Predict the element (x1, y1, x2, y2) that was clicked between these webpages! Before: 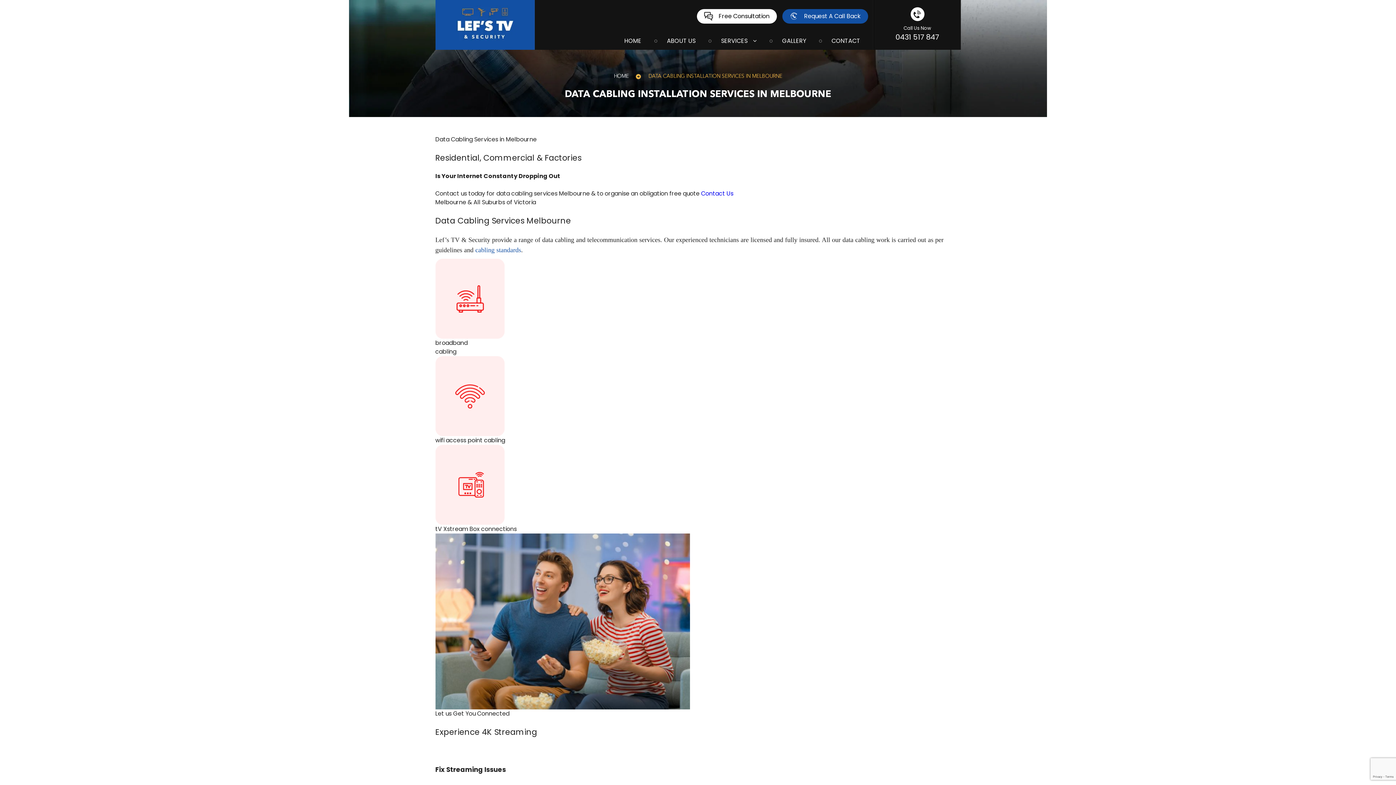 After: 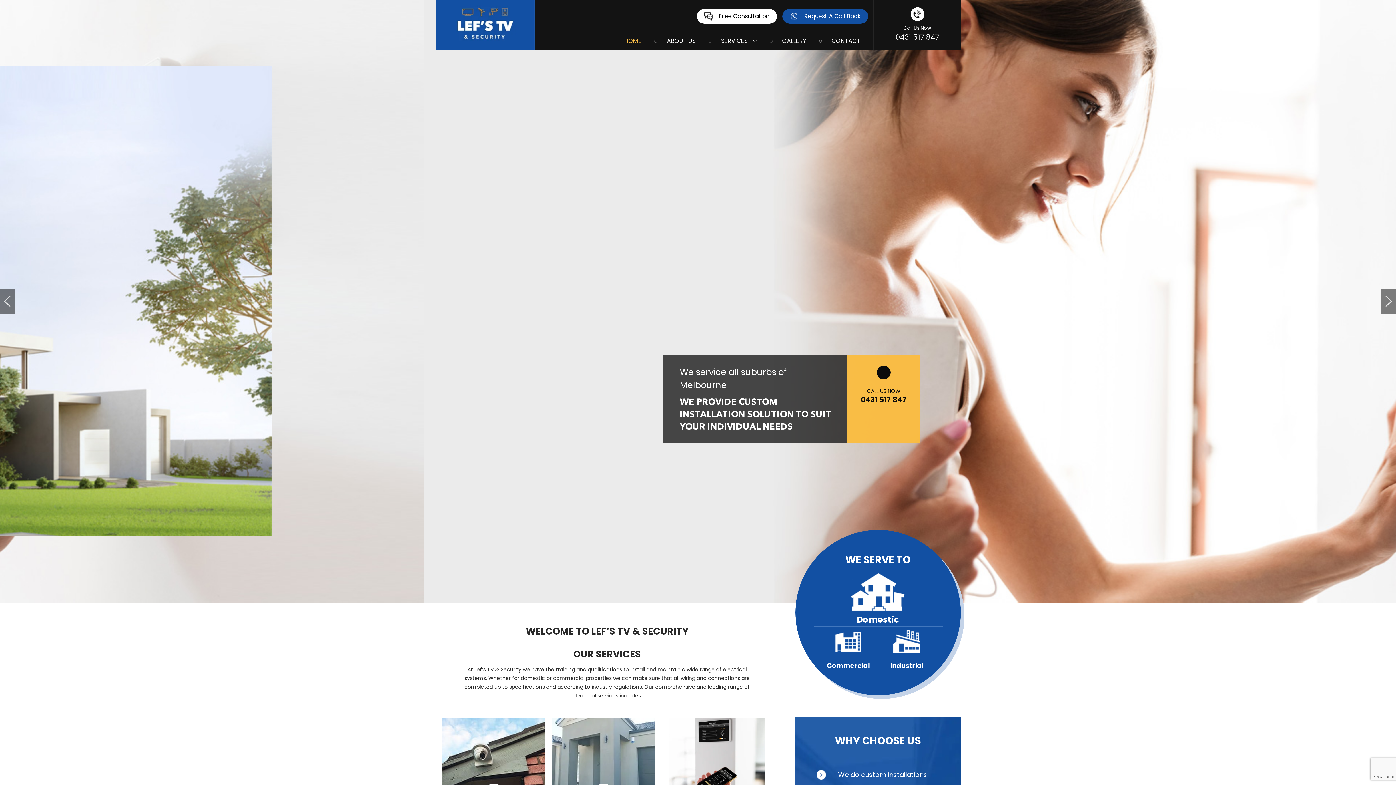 Action: bbox: (611, 30, 654, 49) label: HOME